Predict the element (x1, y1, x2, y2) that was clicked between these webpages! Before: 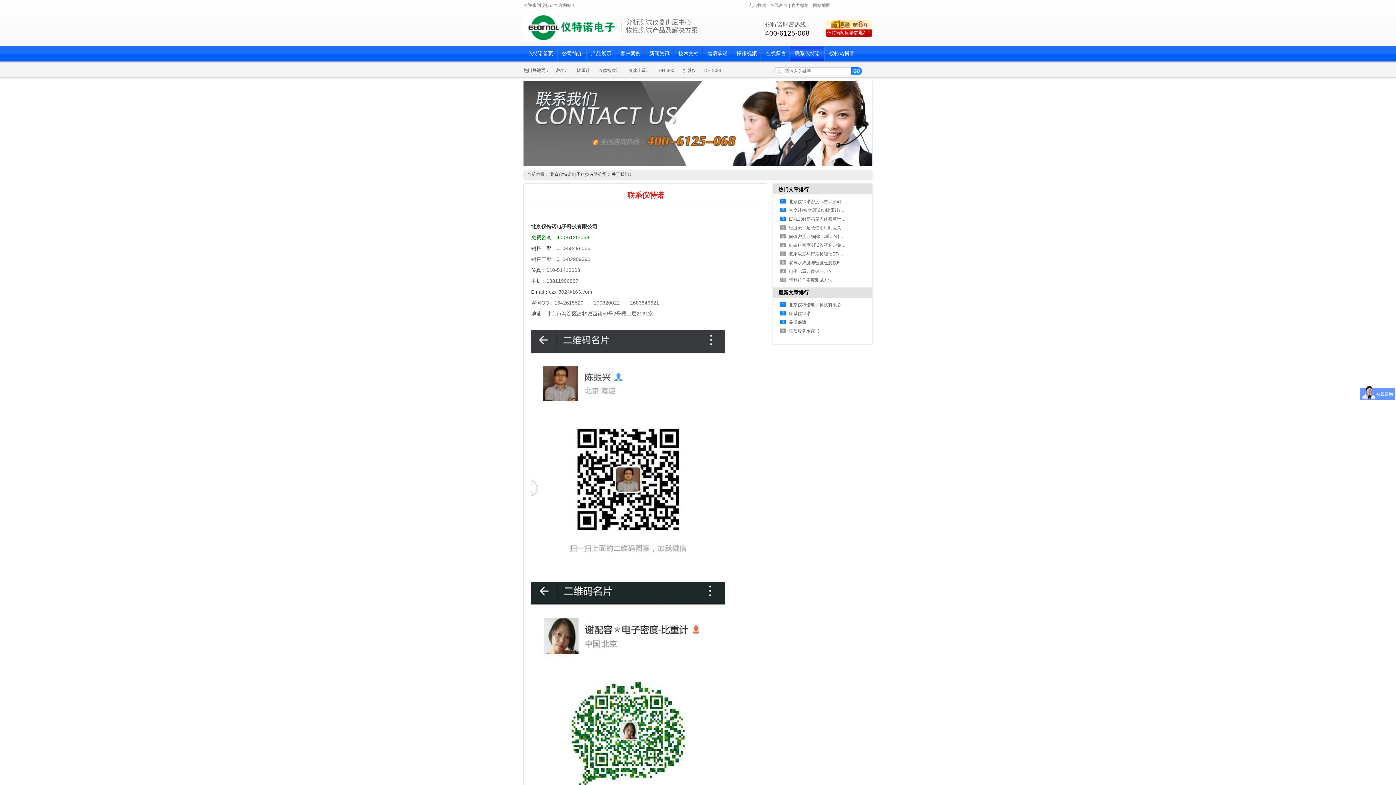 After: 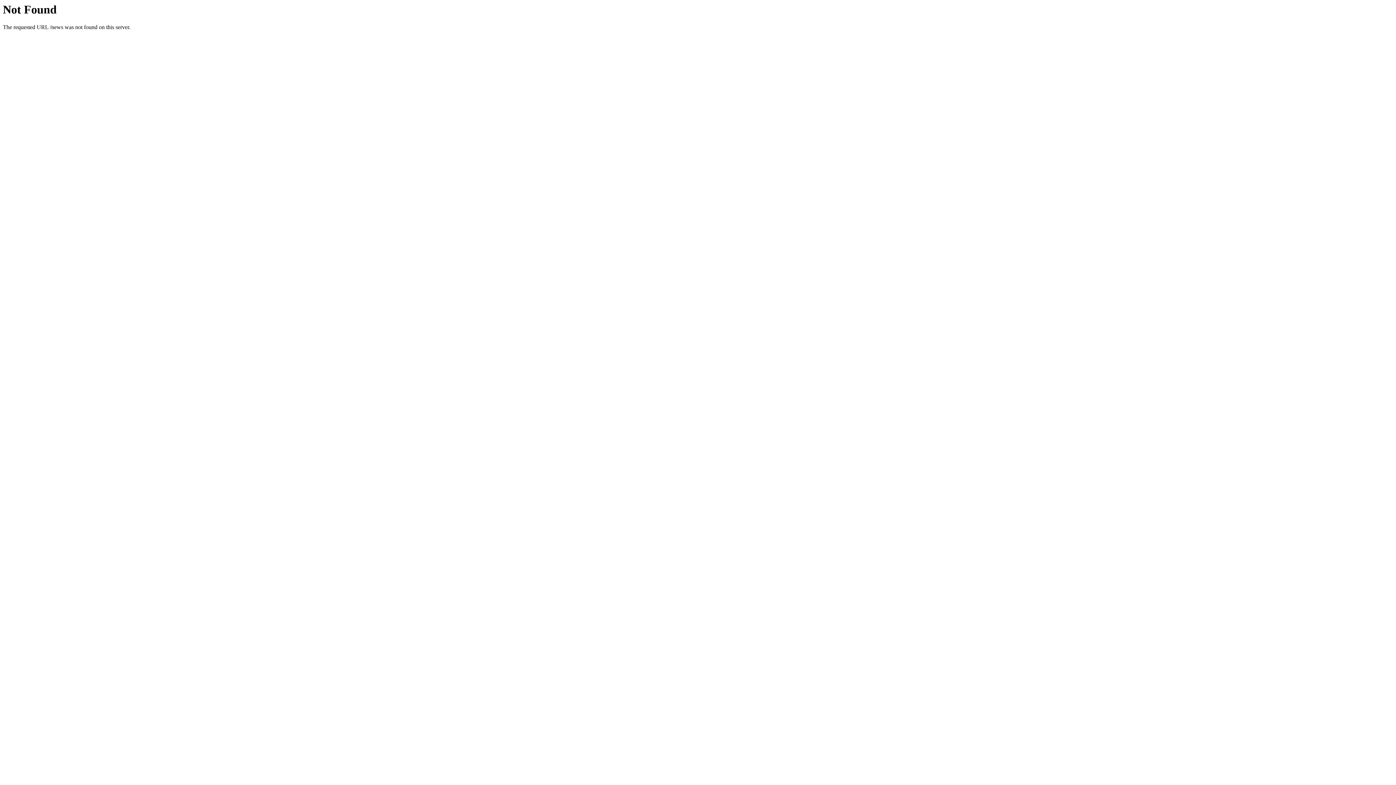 Action: bbox: (778, 289, 809, 295) label: 最新文章排行